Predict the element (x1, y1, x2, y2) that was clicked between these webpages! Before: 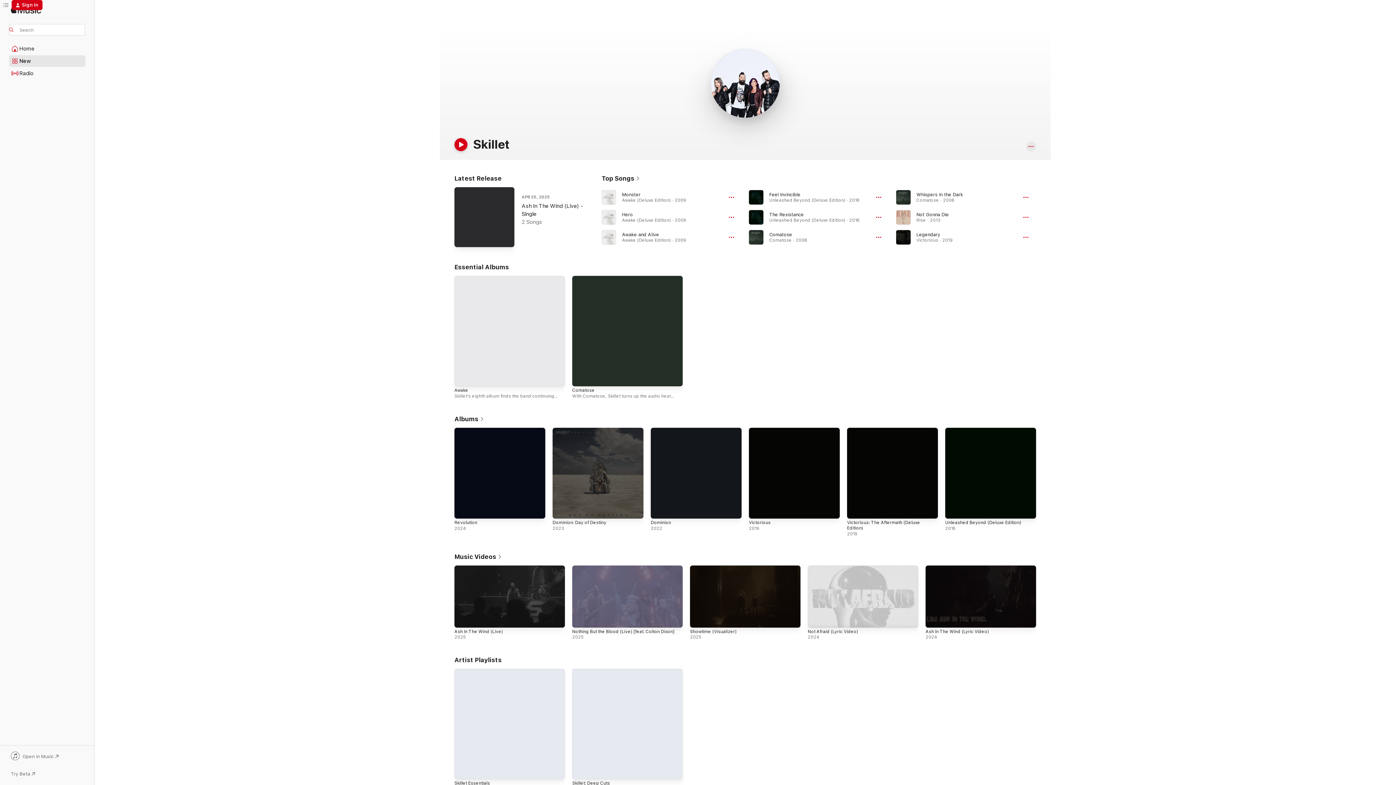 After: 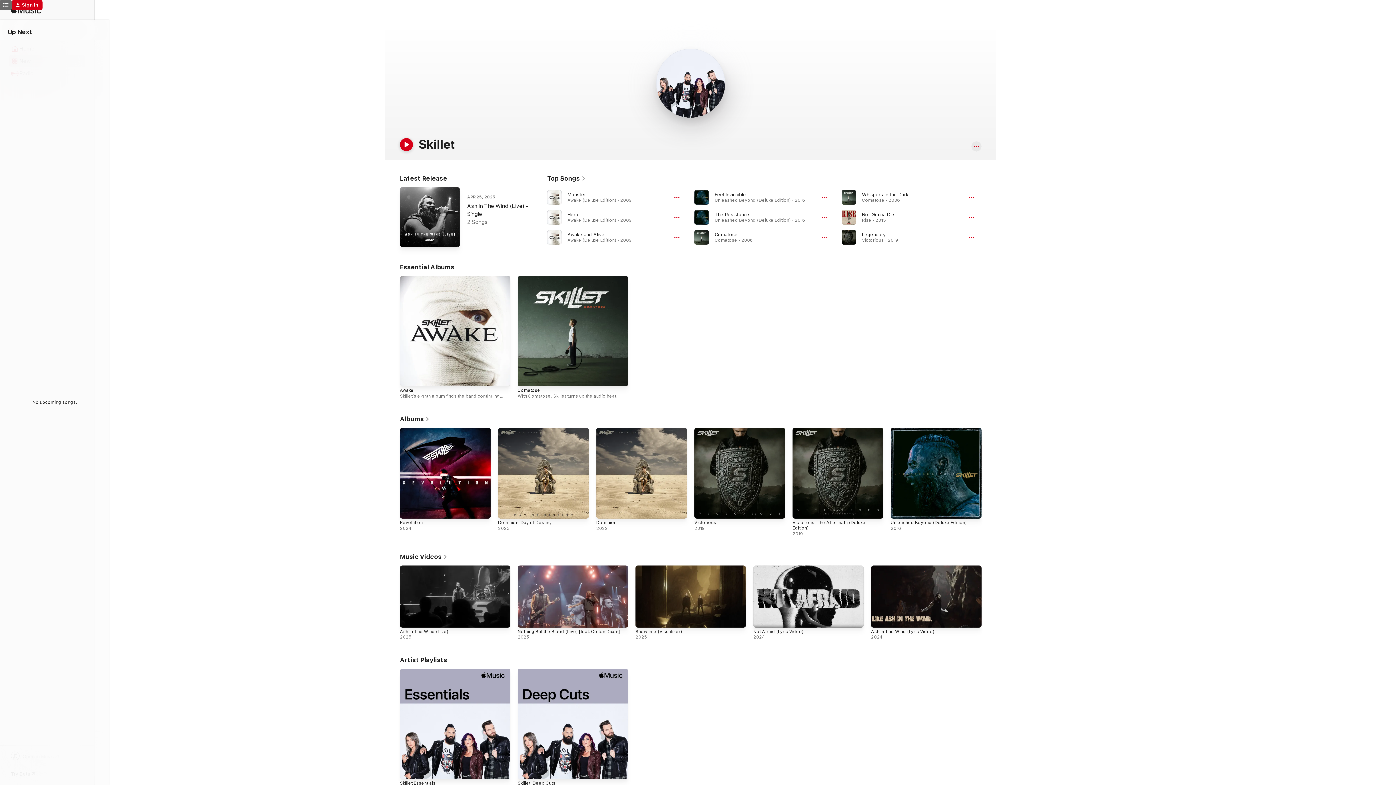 Action: label: Up Next bbox: (0, 0, 11, 10)